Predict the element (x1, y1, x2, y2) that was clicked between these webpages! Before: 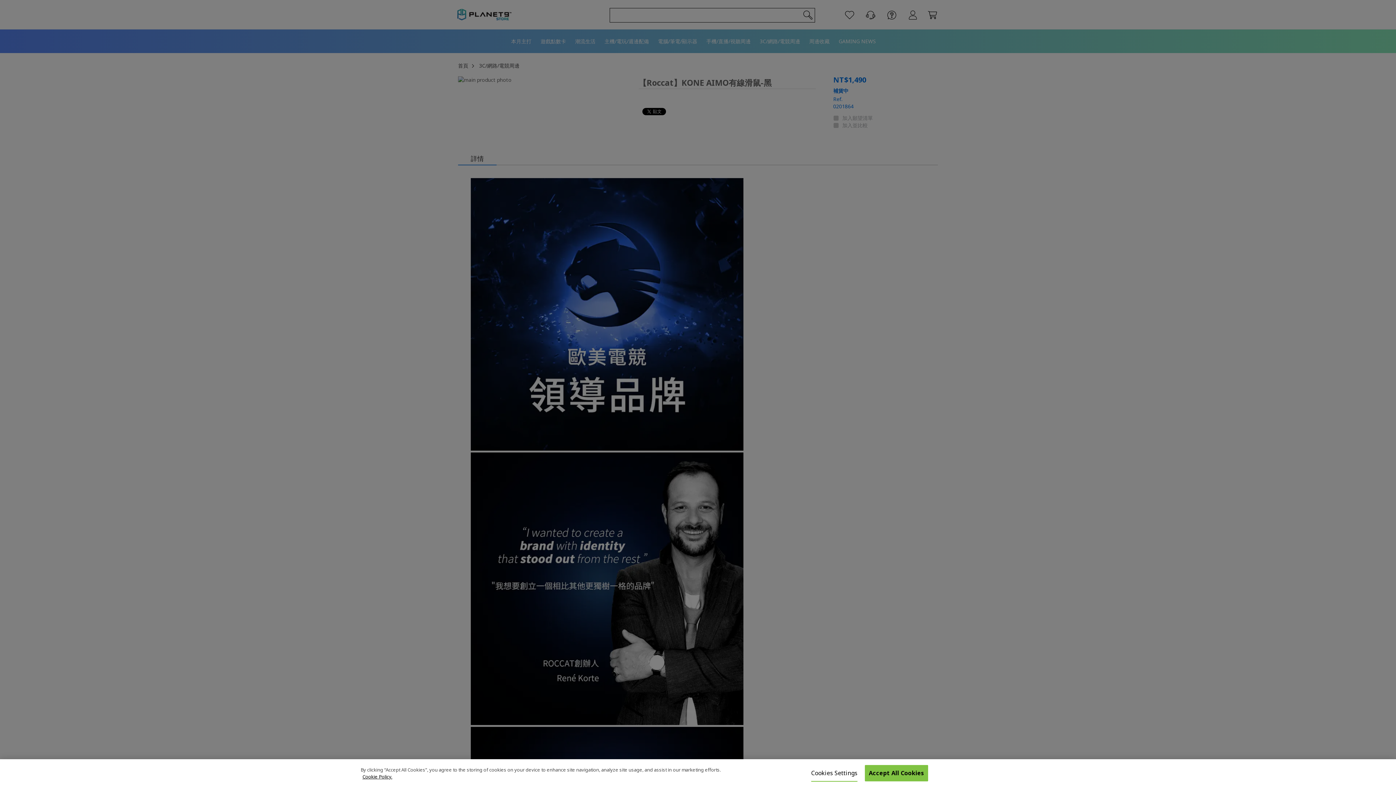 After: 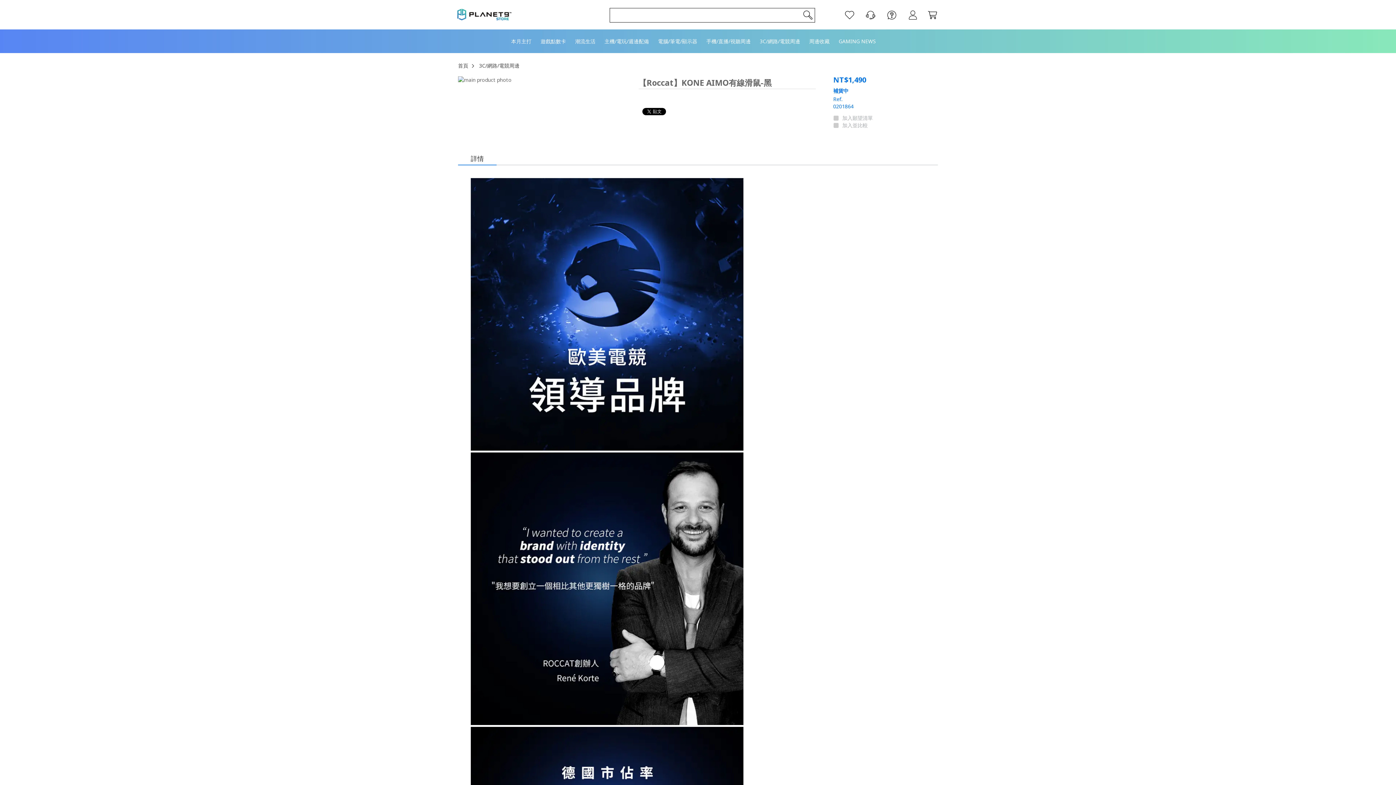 Action: bbox: (865, 765, 928, 781) label: Accept All Cookies